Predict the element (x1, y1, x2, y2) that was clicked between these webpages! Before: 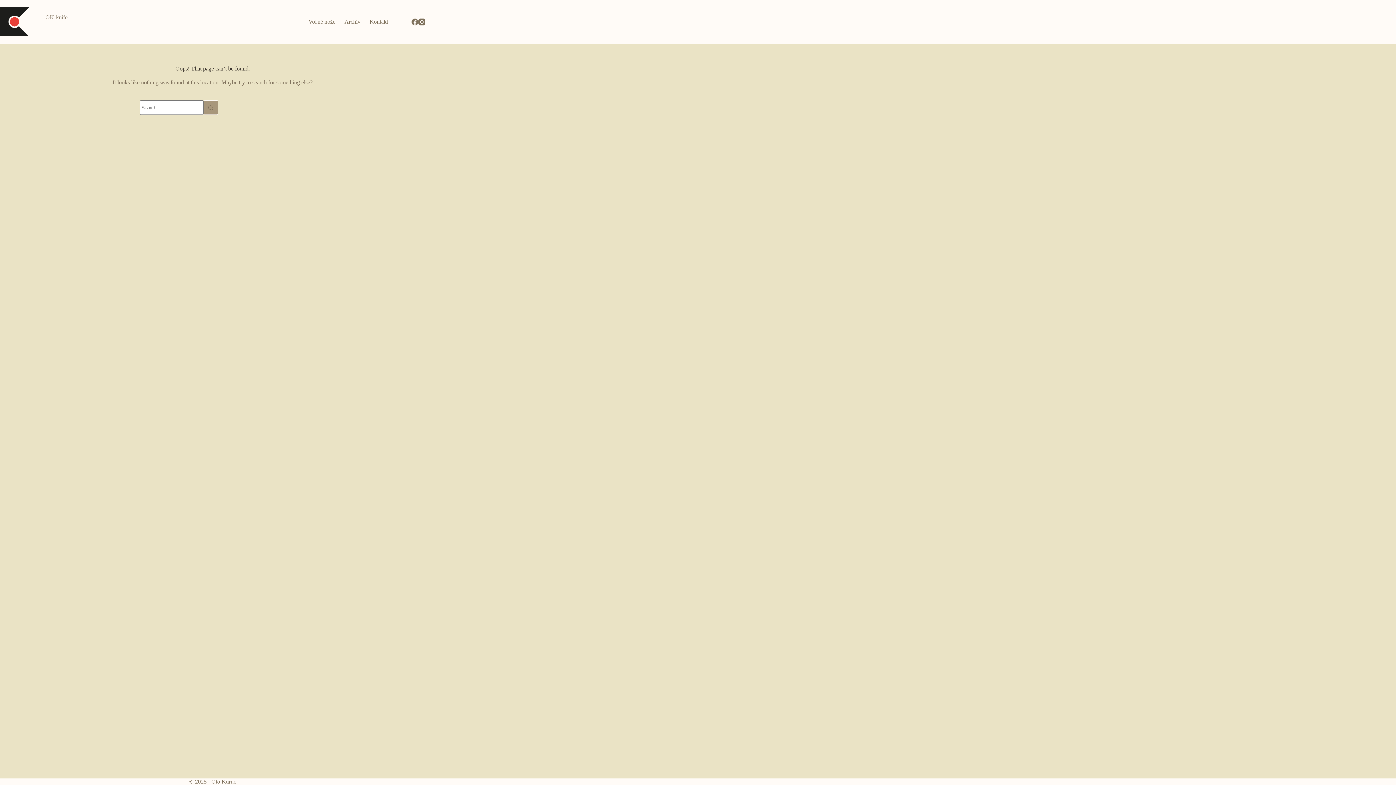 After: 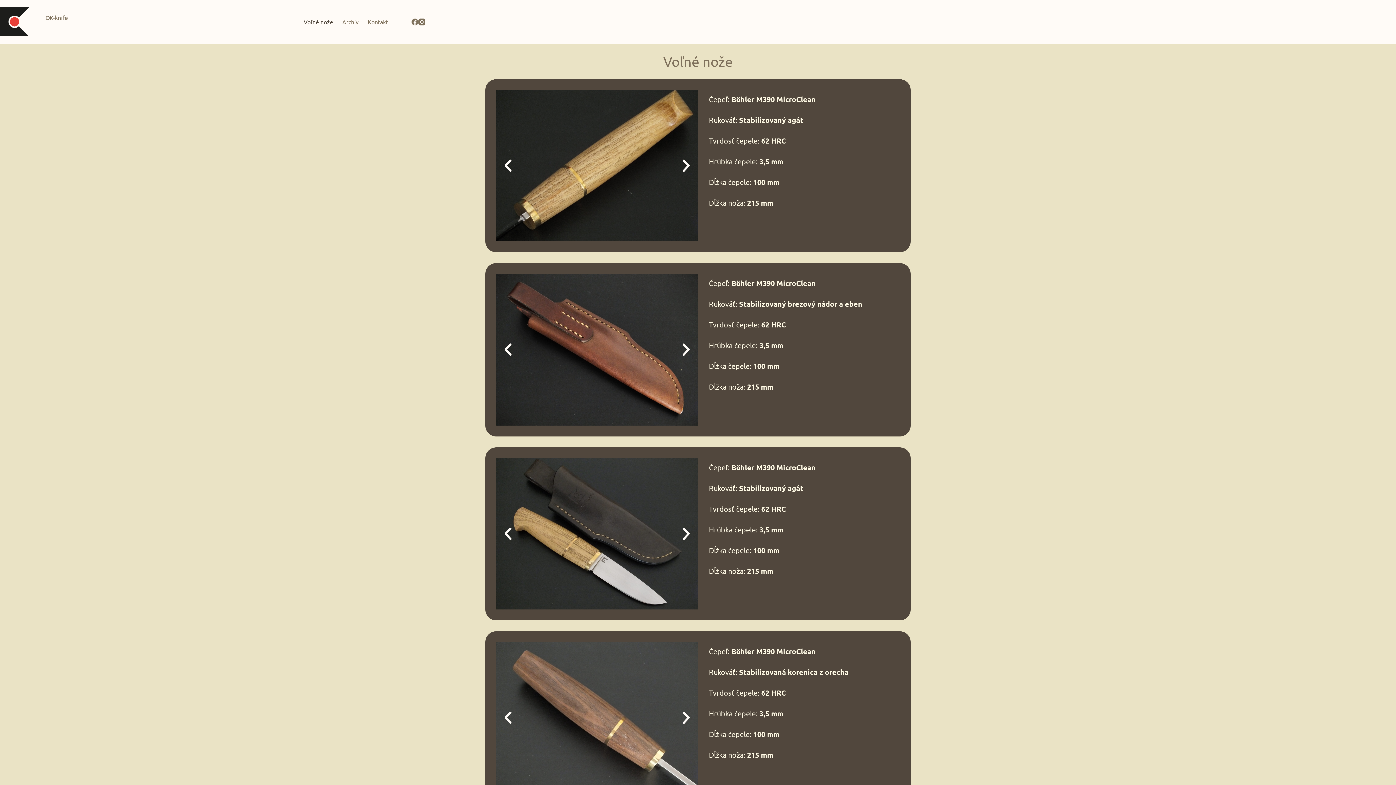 Action: bbox: (304, 0, 340, 43) label: Voľné nože